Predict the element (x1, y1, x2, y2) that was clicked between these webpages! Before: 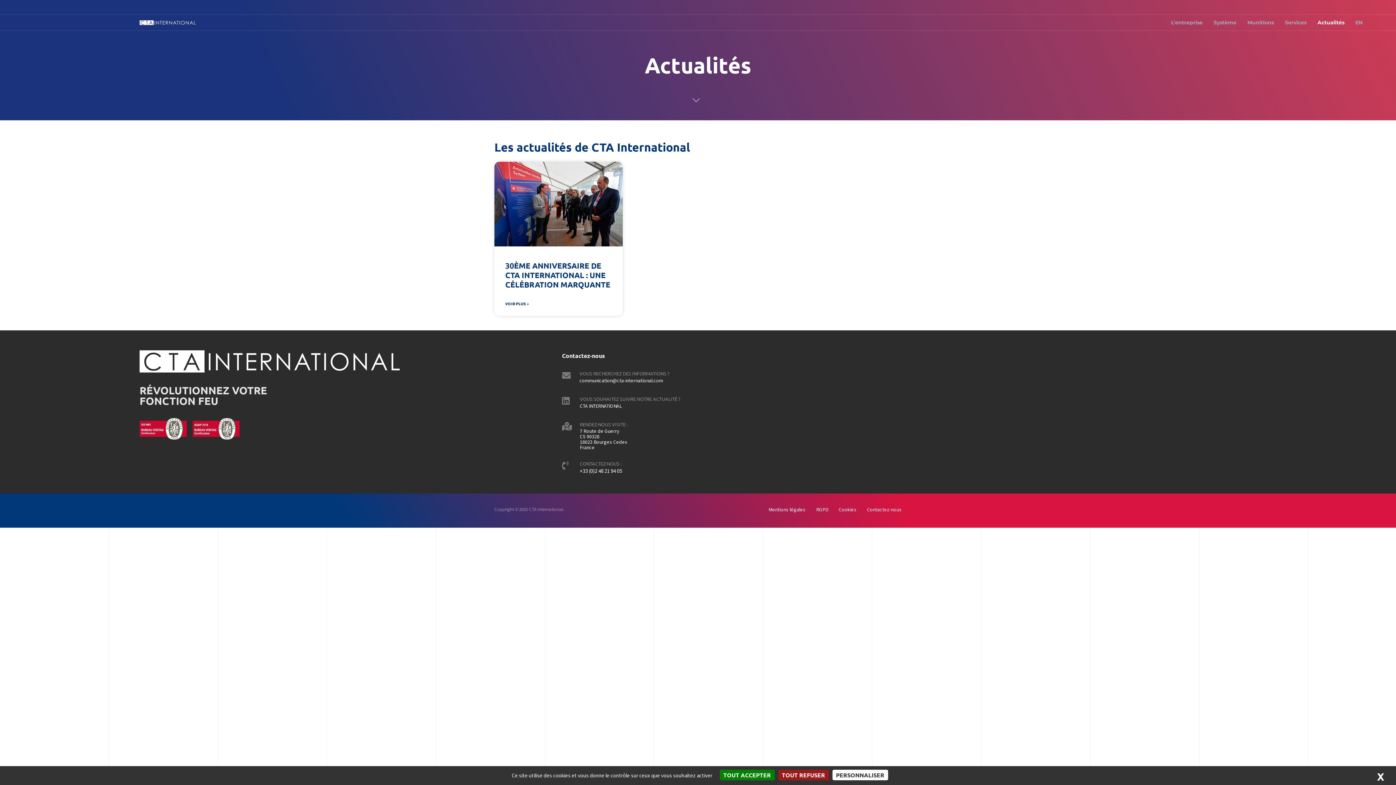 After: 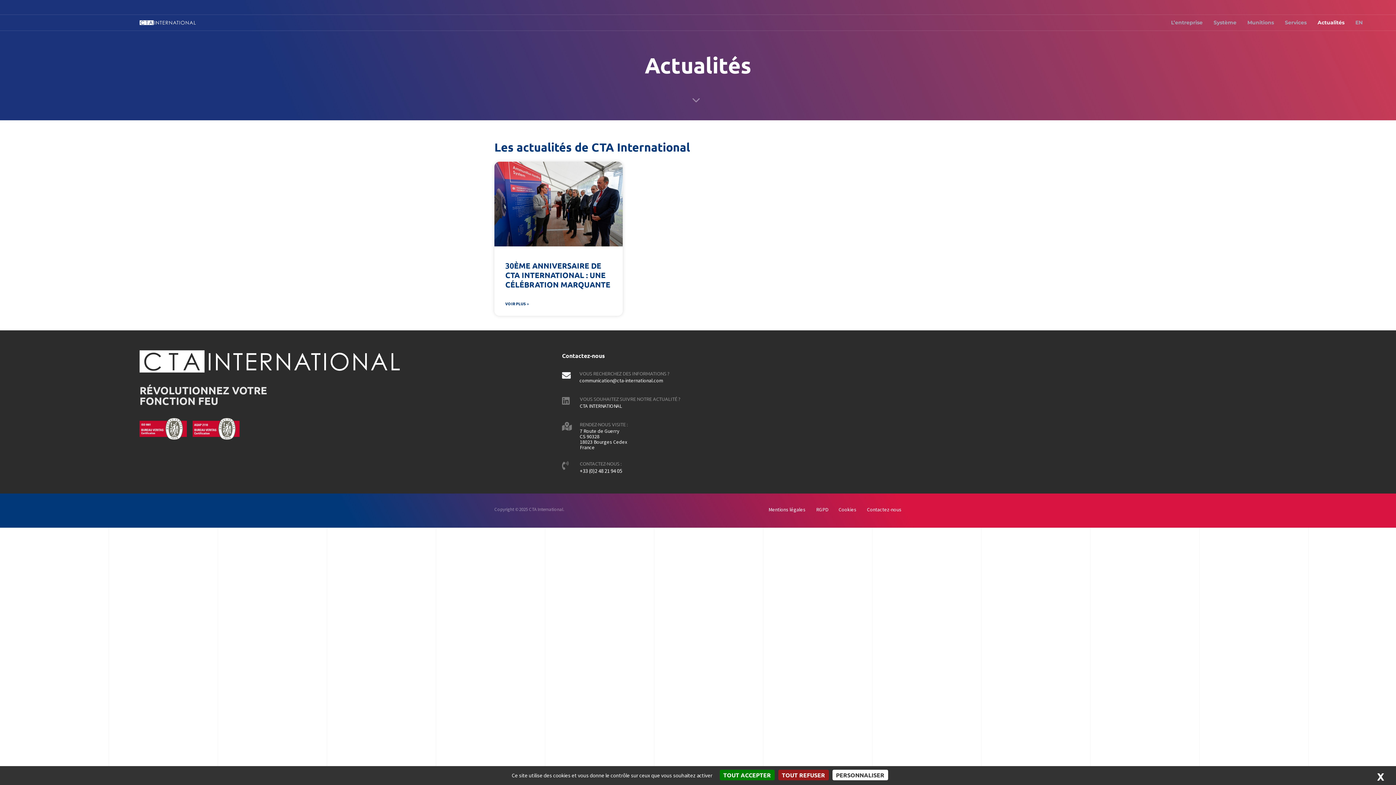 Action: label: Vous recherchez des informations ? bbox: (562, 371, 973, 385)